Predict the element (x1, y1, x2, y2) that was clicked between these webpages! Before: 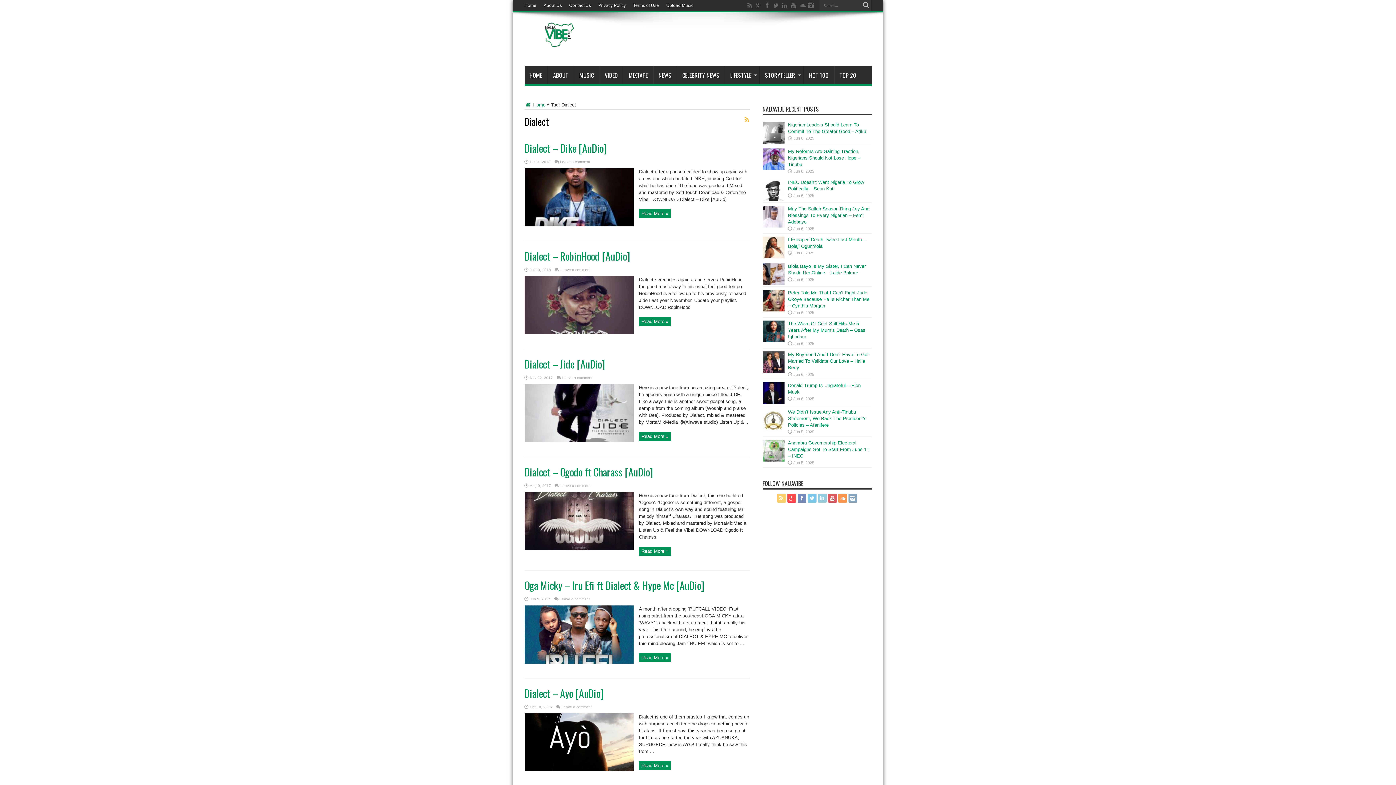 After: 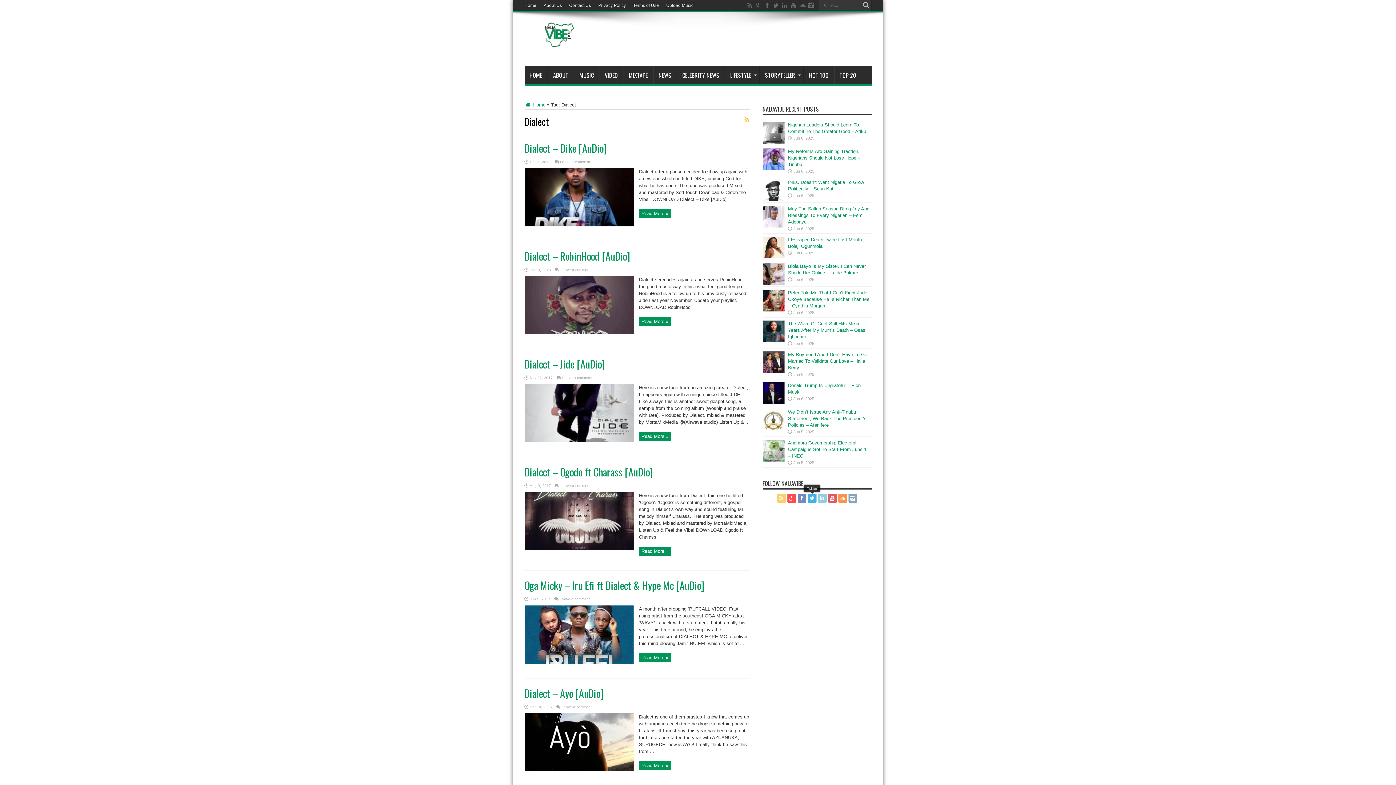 Action: bbox: (807, 494, 816, 502)